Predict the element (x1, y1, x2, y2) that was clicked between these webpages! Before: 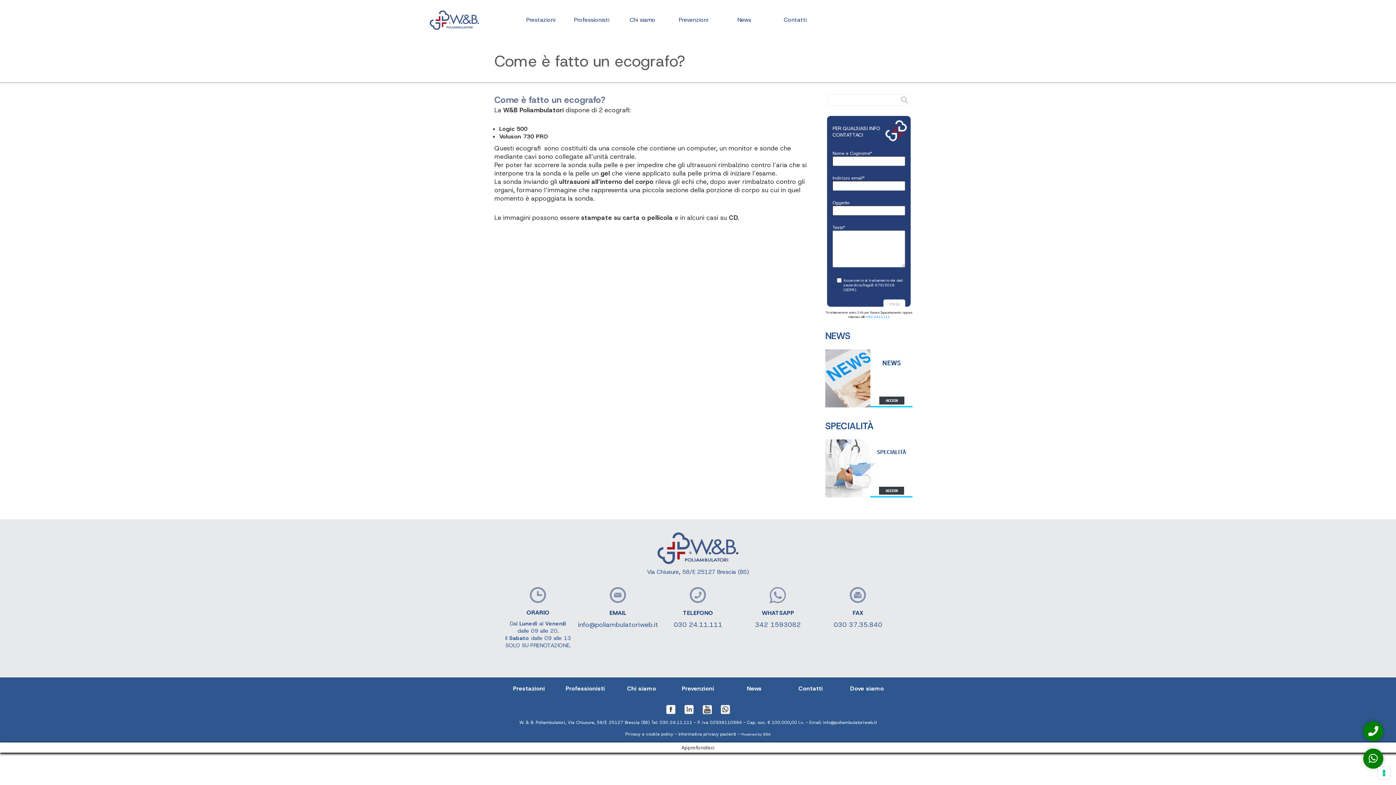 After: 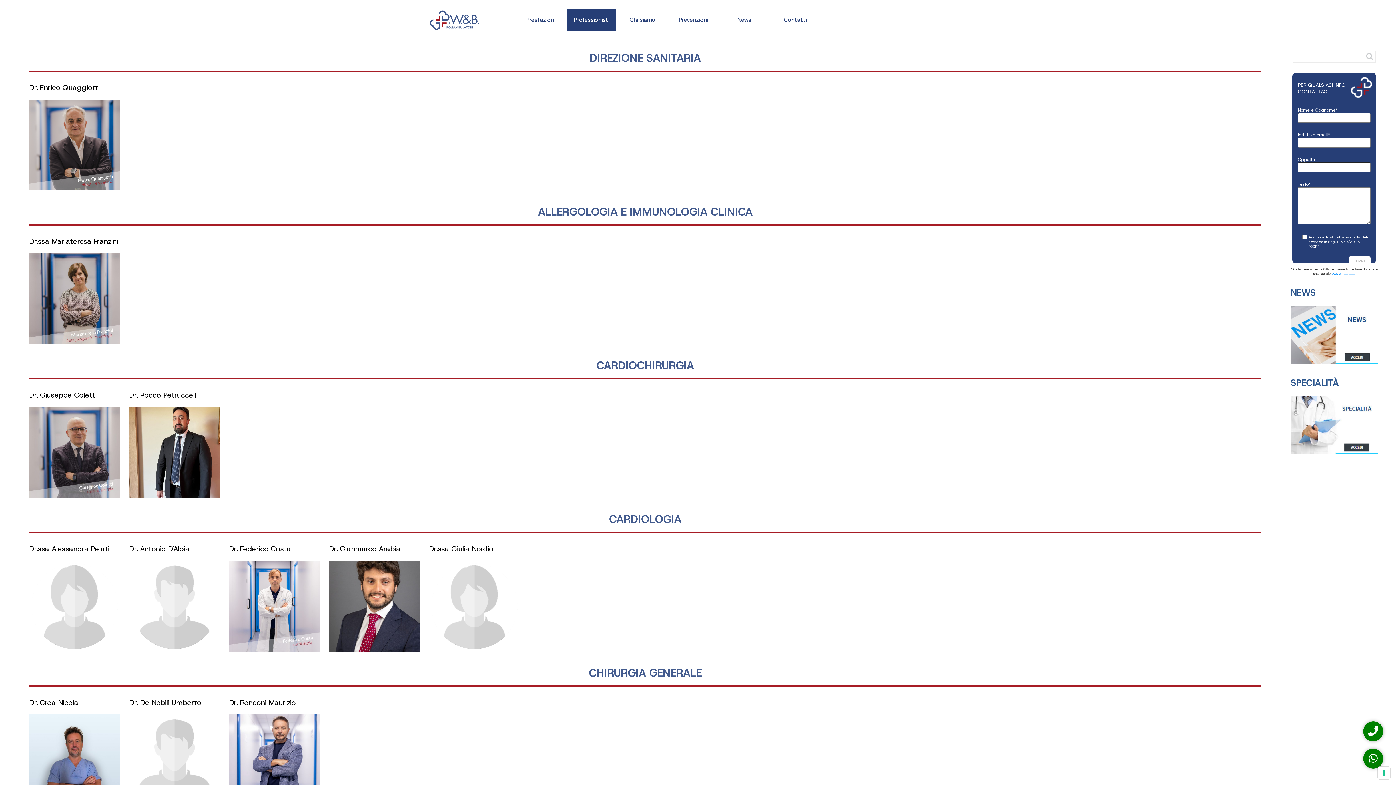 Action: label: Professionisti bbox: (567, 9, 616, 30)